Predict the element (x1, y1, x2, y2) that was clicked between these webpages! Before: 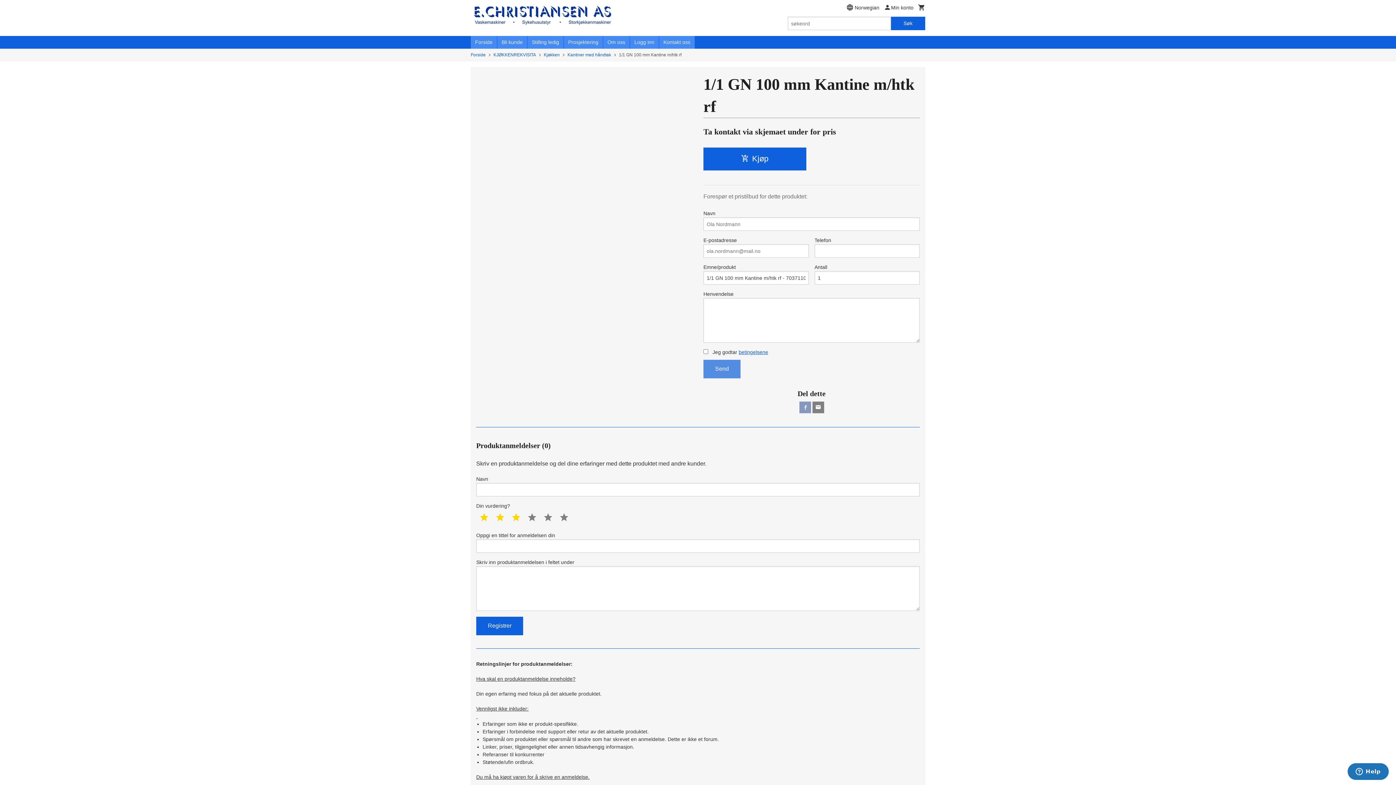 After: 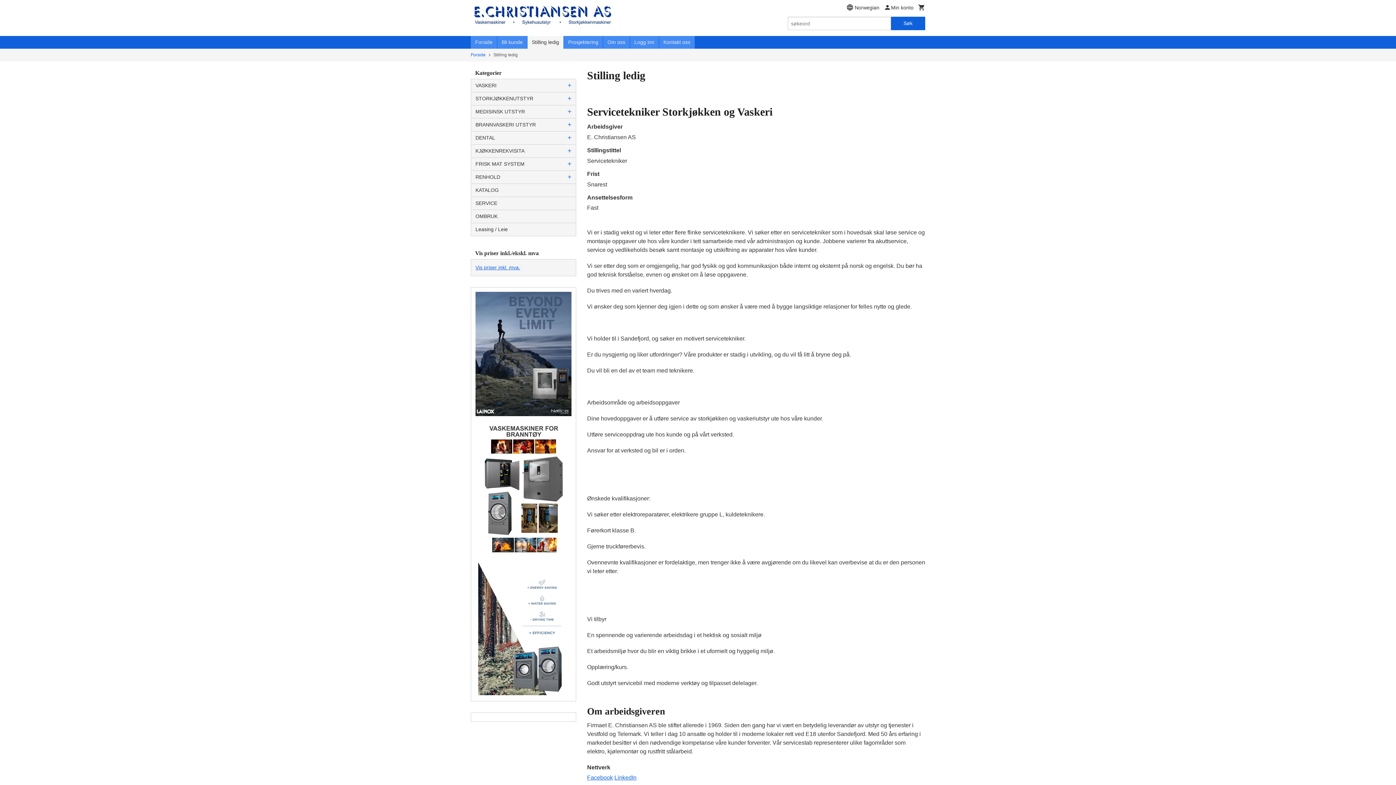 Action: bbox: (527, 36, 563, 48) label: Stilling ledig